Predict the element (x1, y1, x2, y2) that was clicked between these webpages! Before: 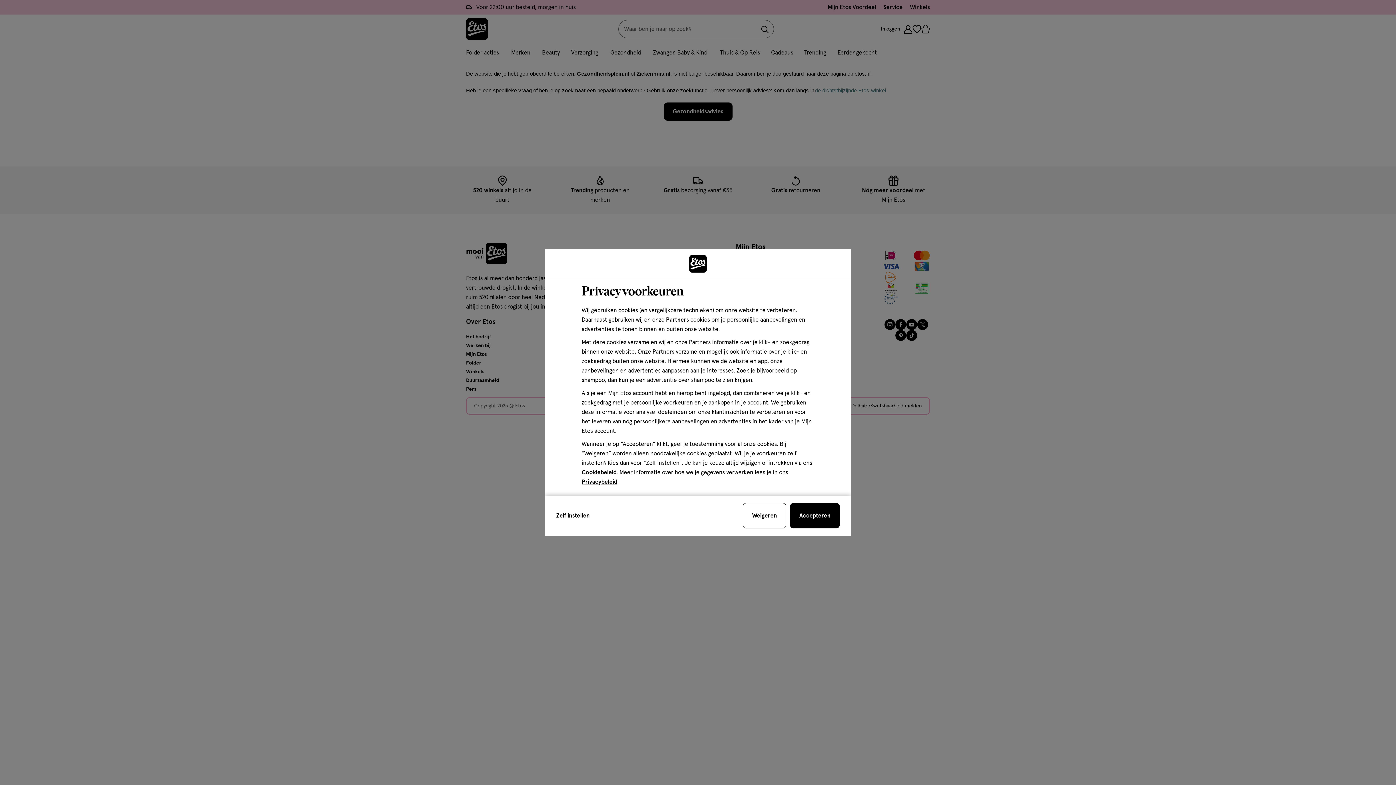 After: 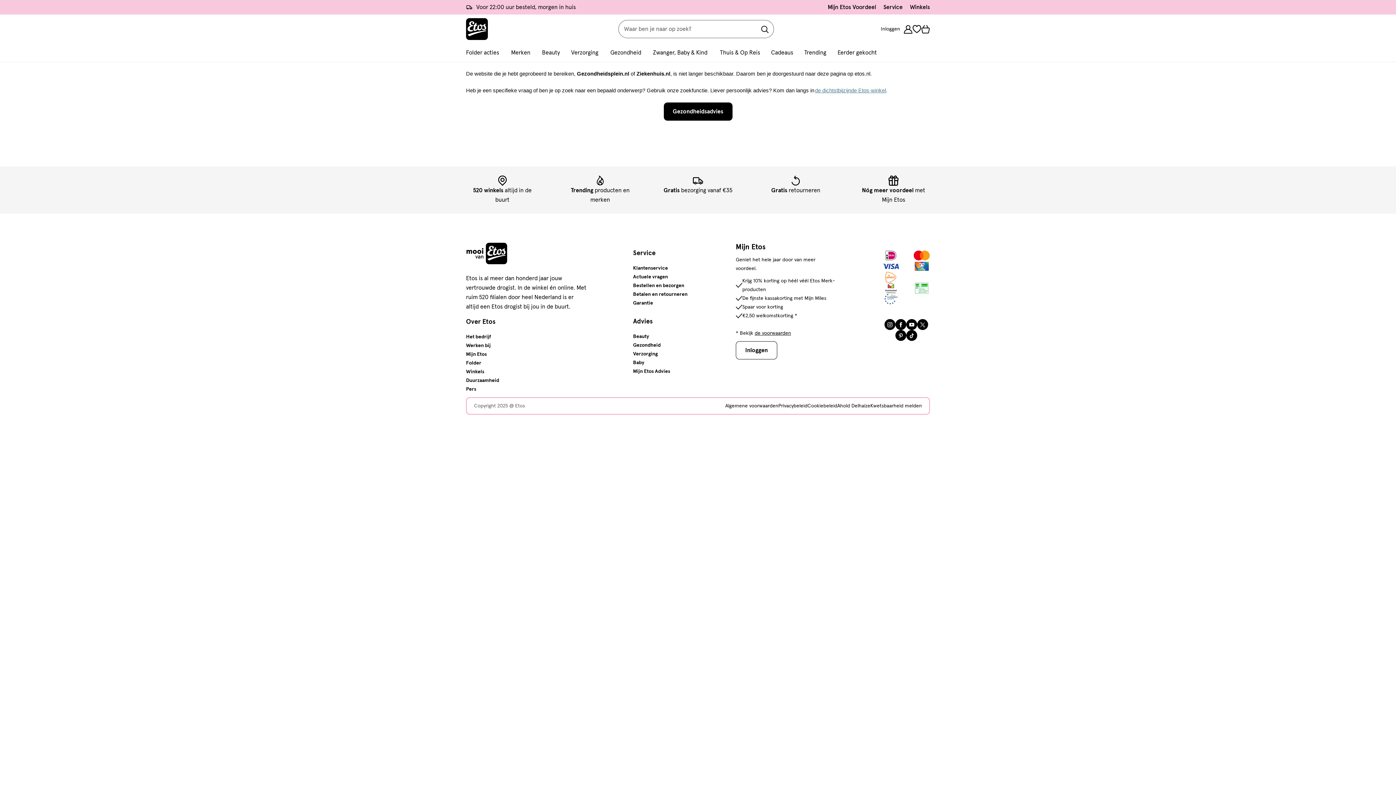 Action: bbox: (742, 503, 786, 528) label: sluit de cookiebar